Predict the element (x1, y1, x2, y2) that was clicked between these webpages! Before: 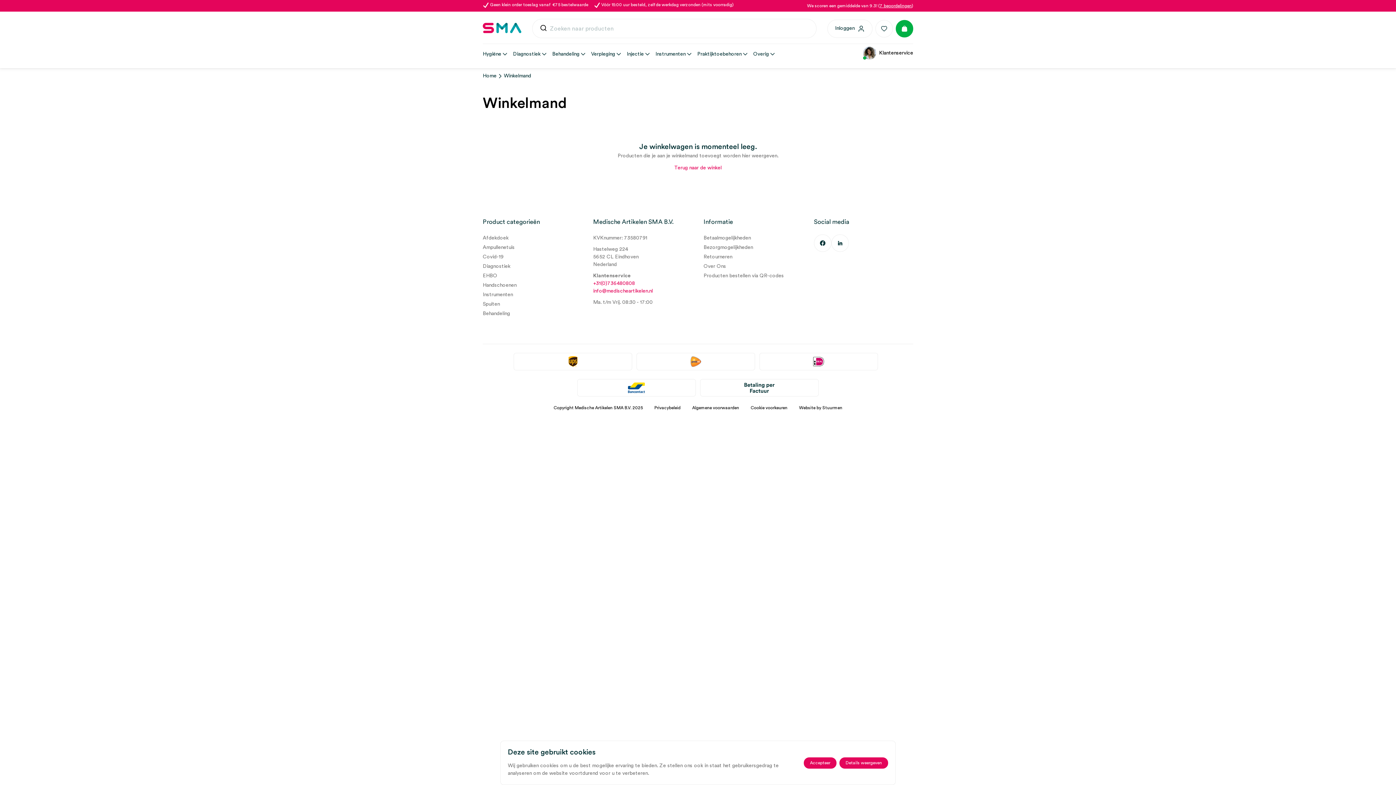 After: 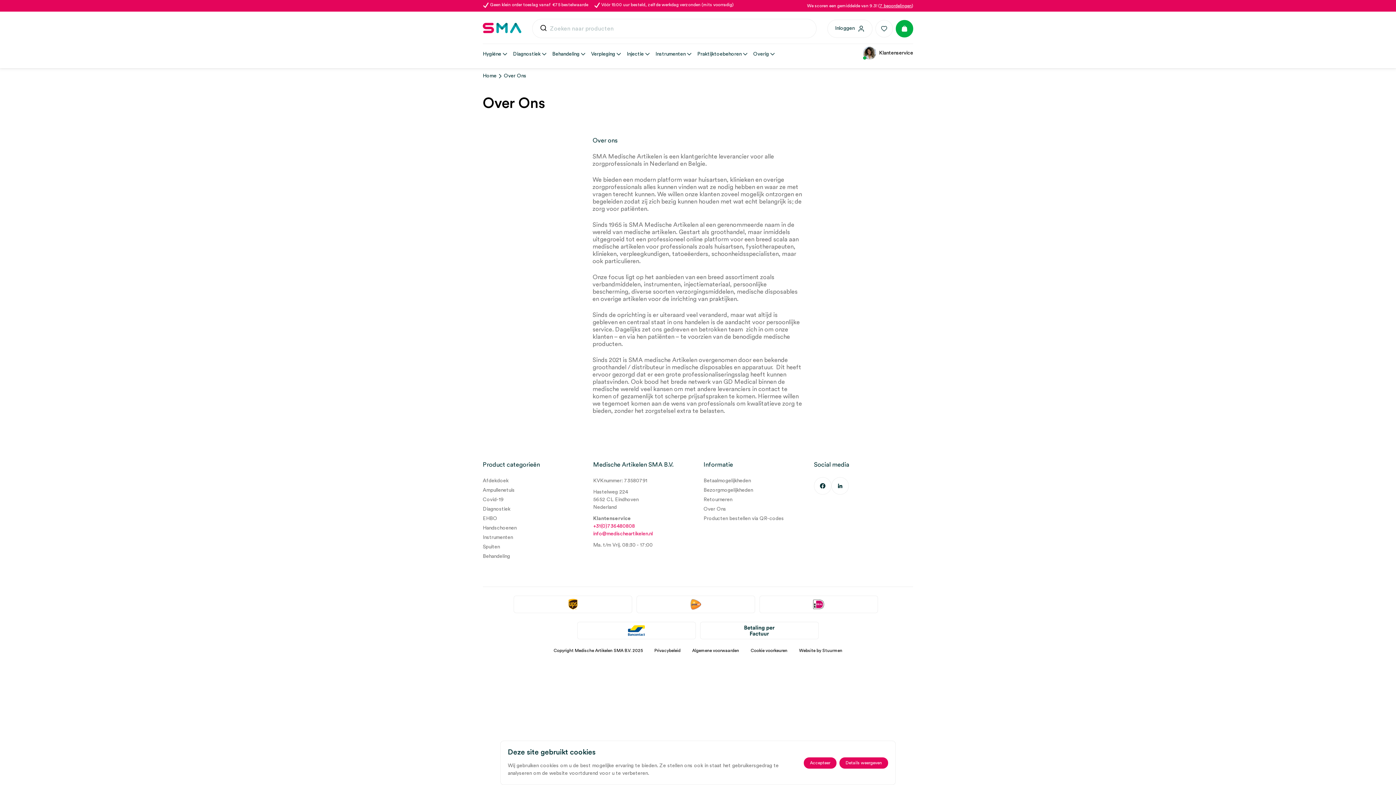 Action: label: Over Ons bbox: (703, 264, 726, 269)